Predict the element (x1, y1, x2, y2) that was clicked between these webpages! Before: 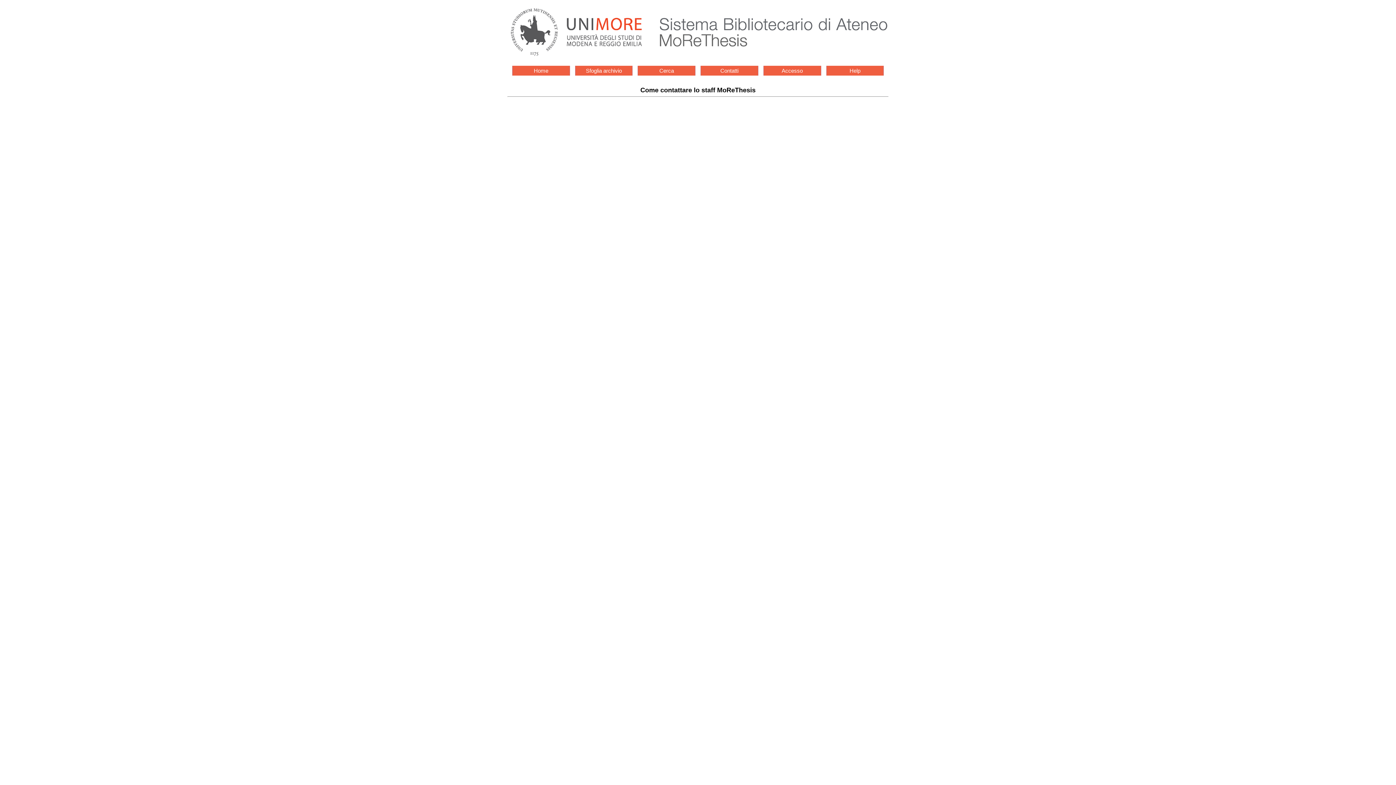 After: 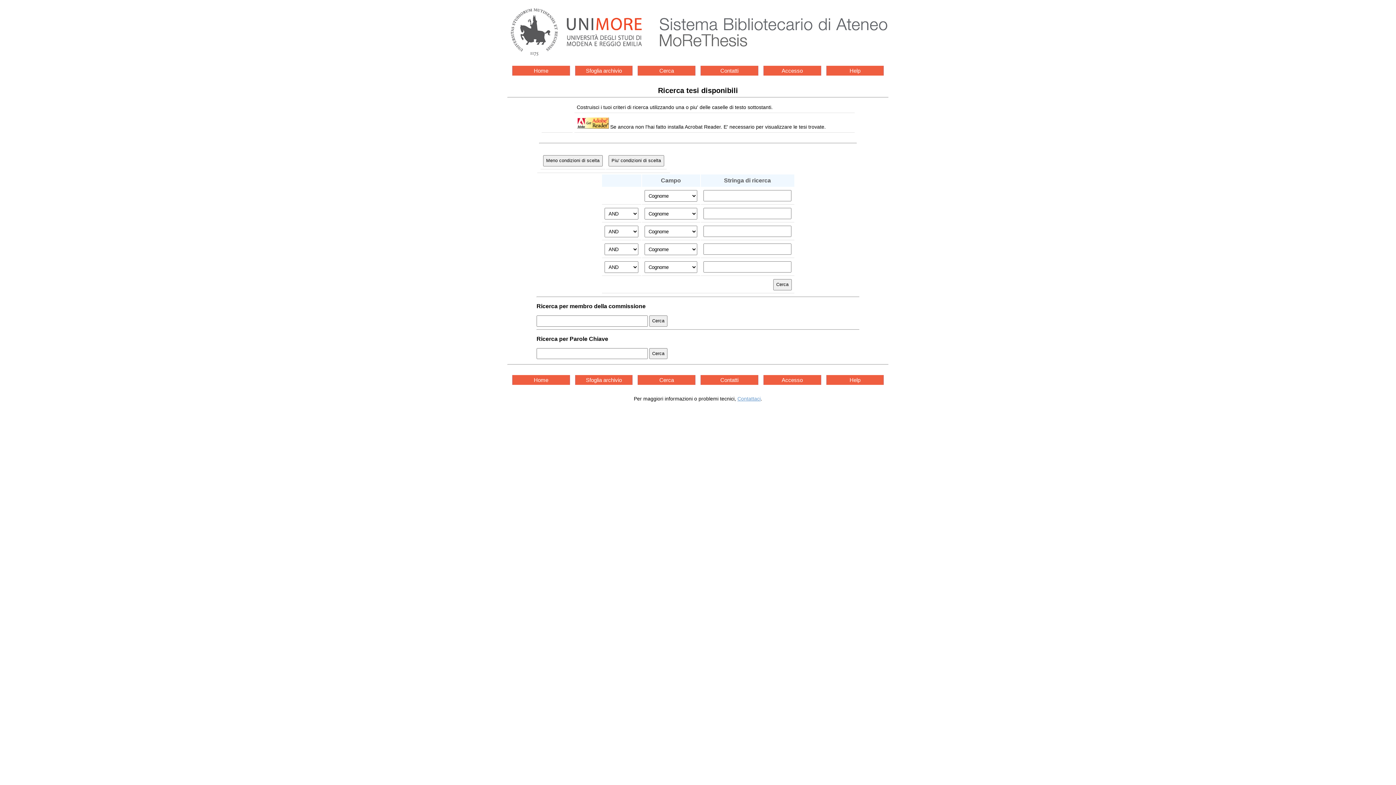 Action: label: Cerca bbox: (637, 65, 695, 75)